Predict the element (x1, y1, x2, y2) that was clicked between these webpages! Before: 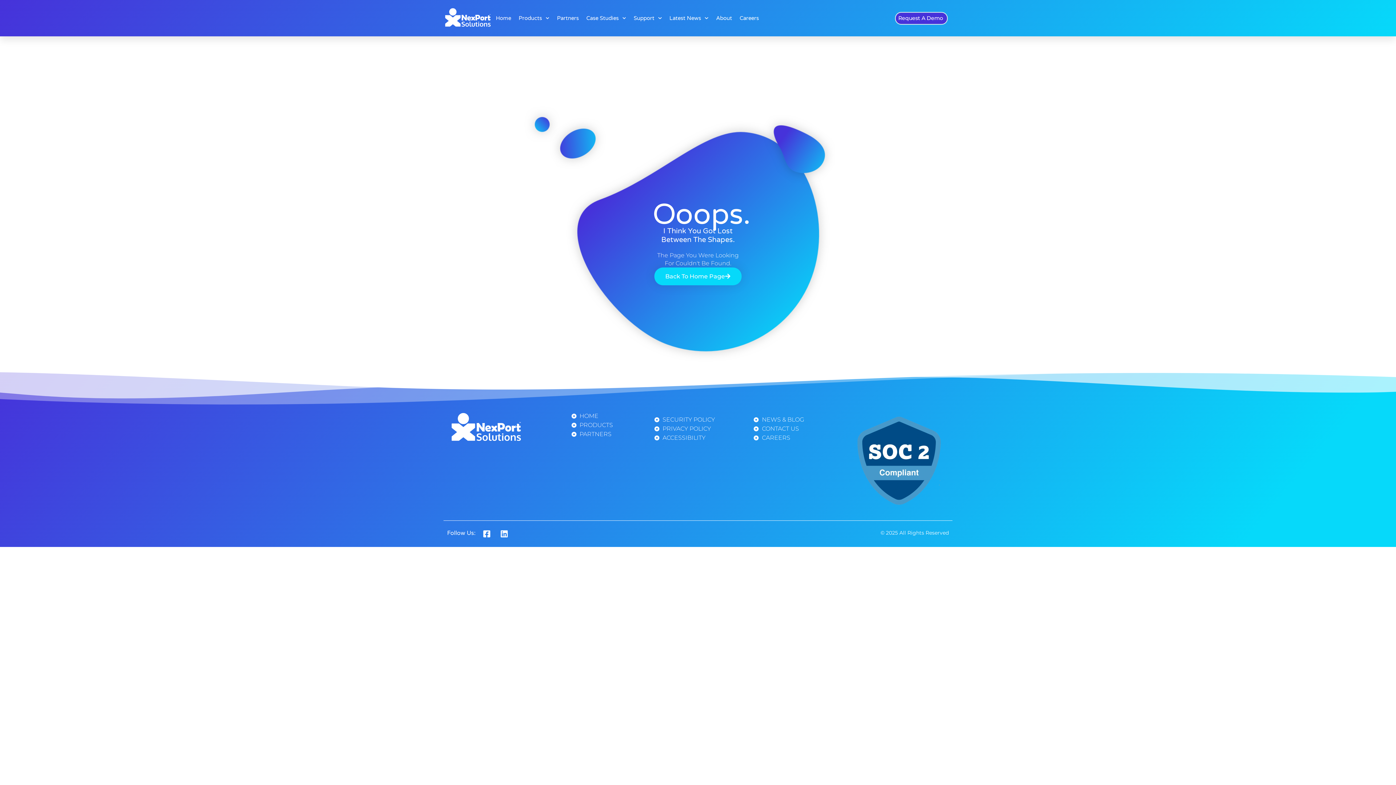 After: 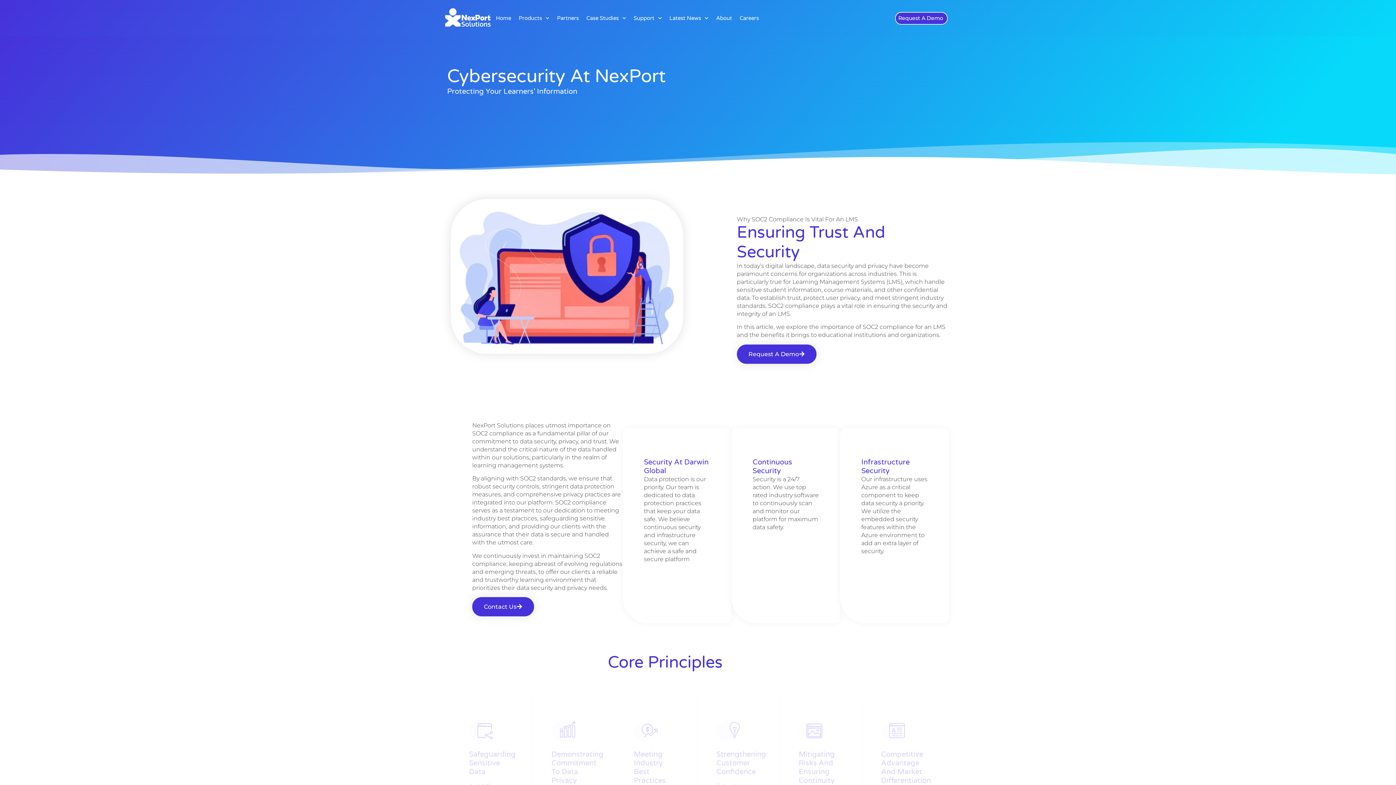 Action: bbox: (654, 415, 746, 423) label: SECURITY POLICY